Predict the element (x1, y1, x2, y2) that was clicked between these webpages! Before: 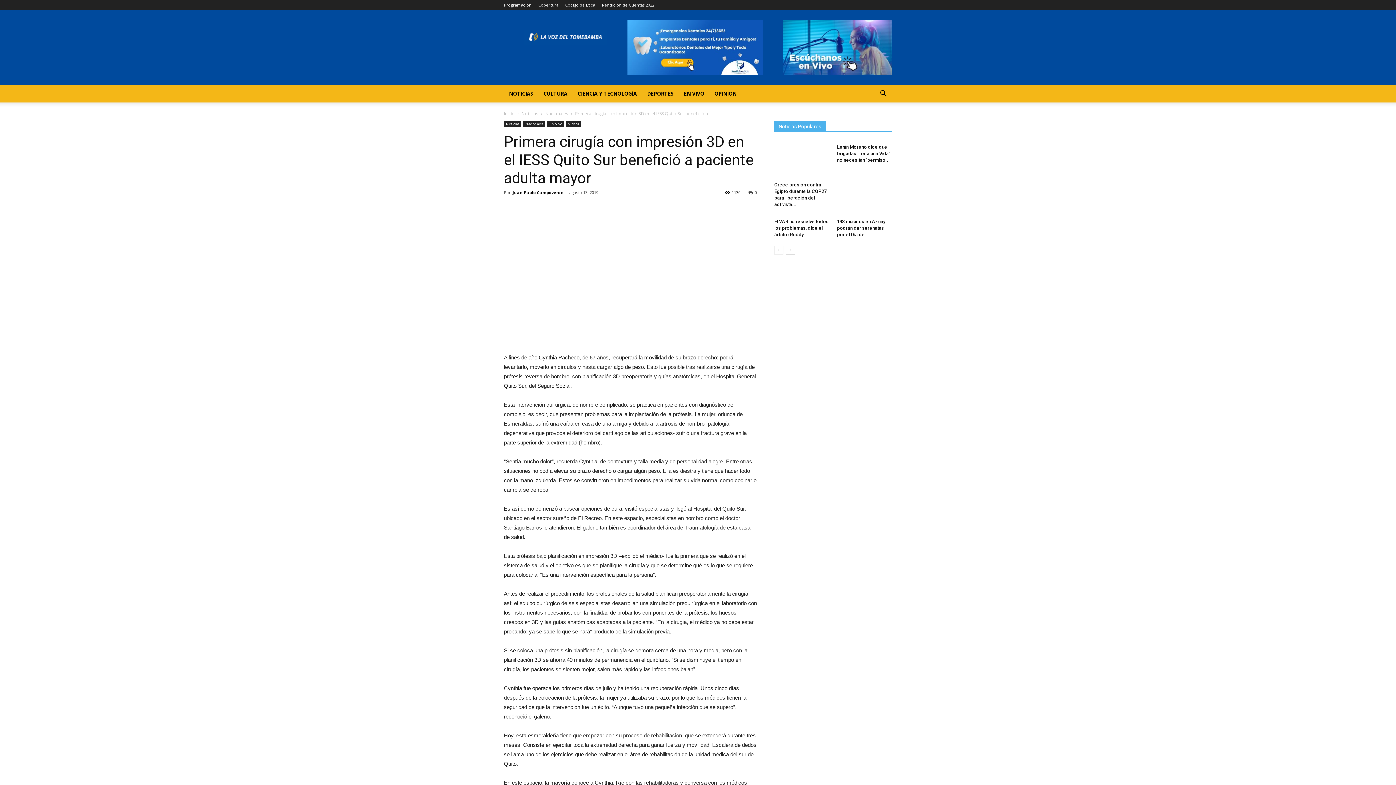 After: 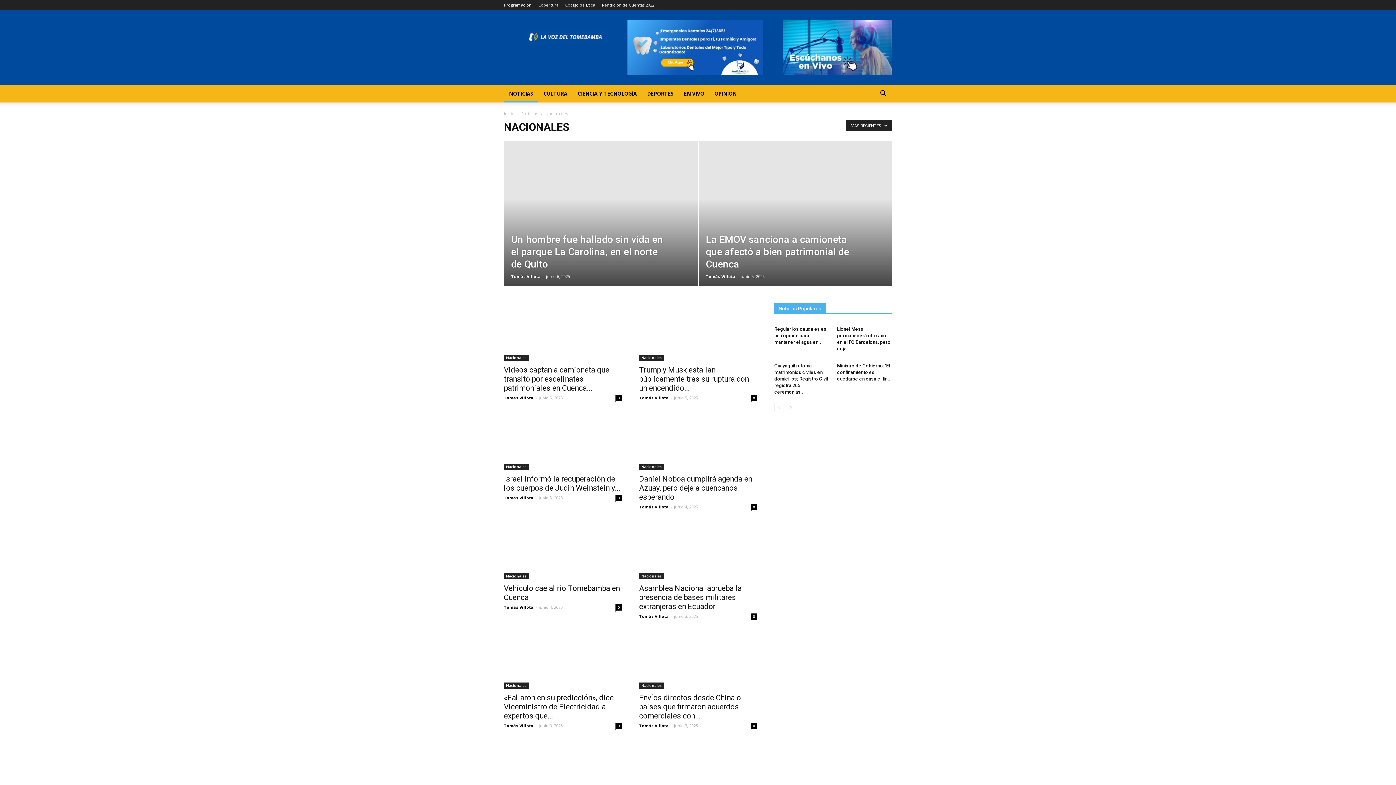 Action: bbox: (545, 110, 568, 116) label: Nacionales